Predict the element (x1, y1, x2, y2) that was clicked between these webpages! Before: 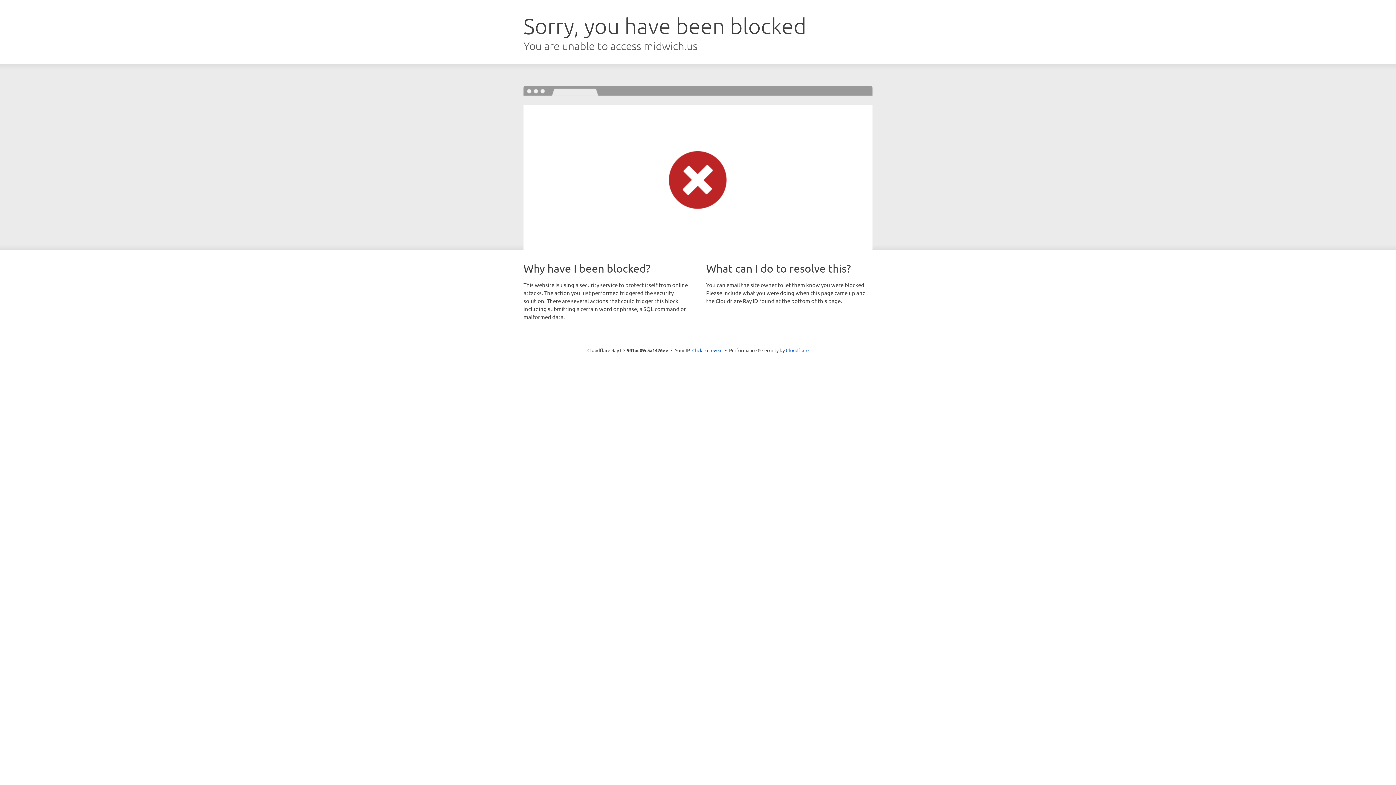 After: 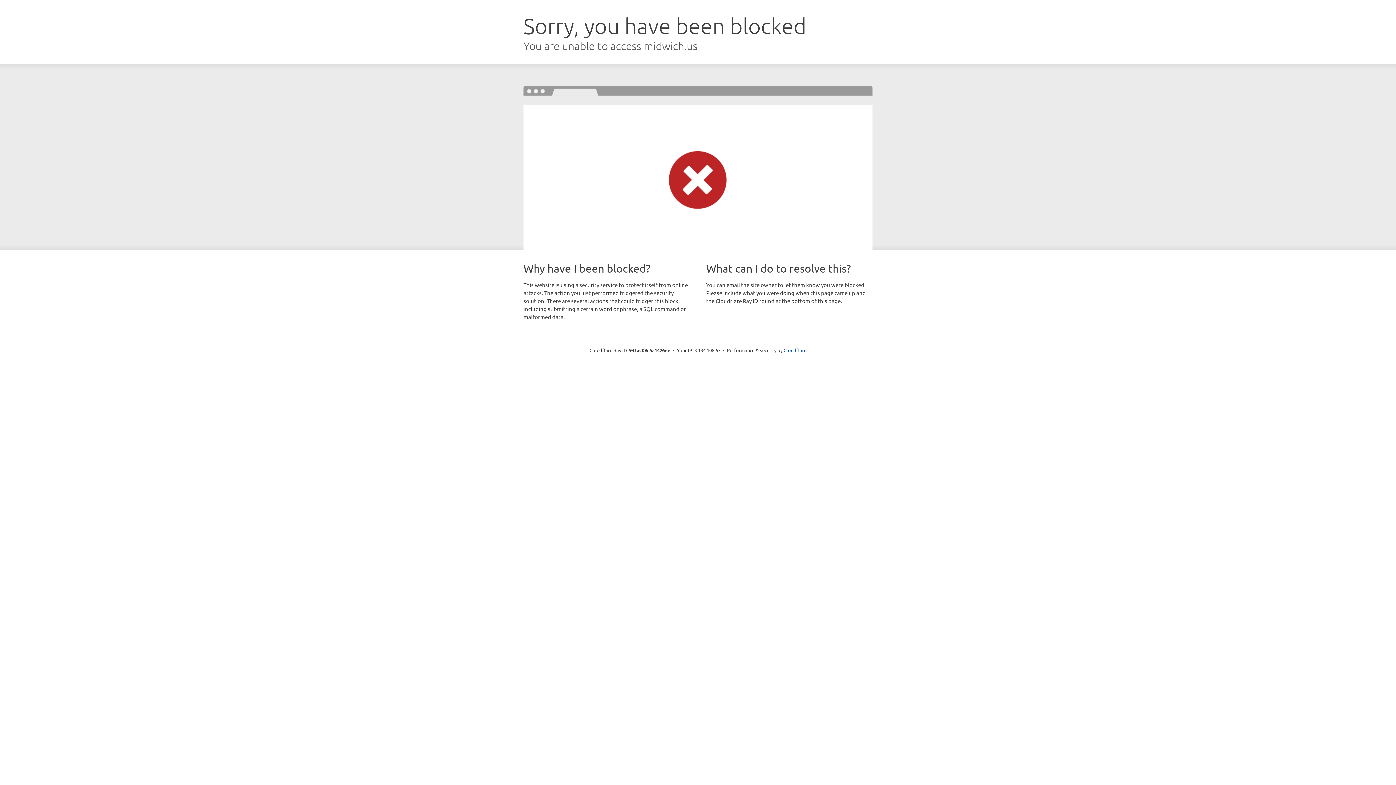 Action: label: Click to reveal bbox: (692, 346, 722, 353)